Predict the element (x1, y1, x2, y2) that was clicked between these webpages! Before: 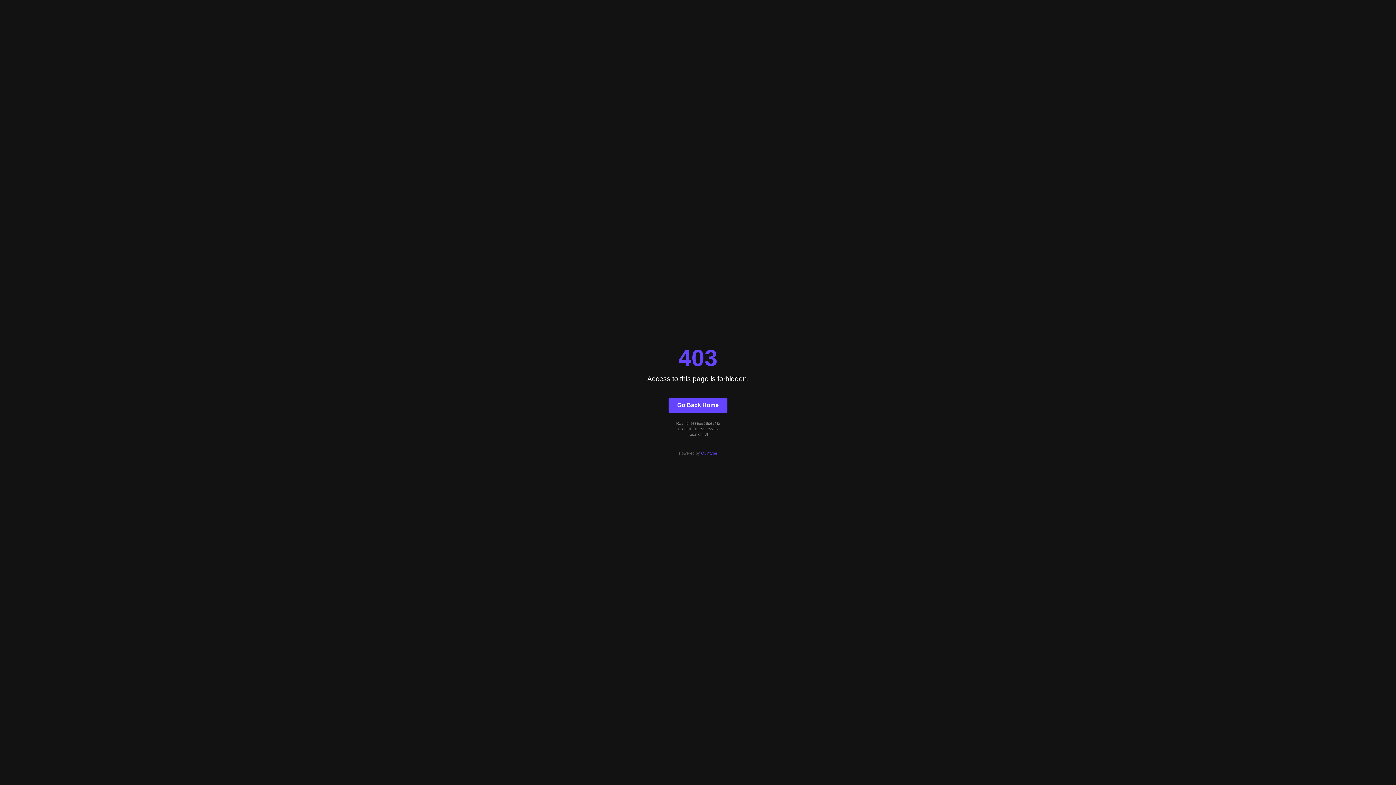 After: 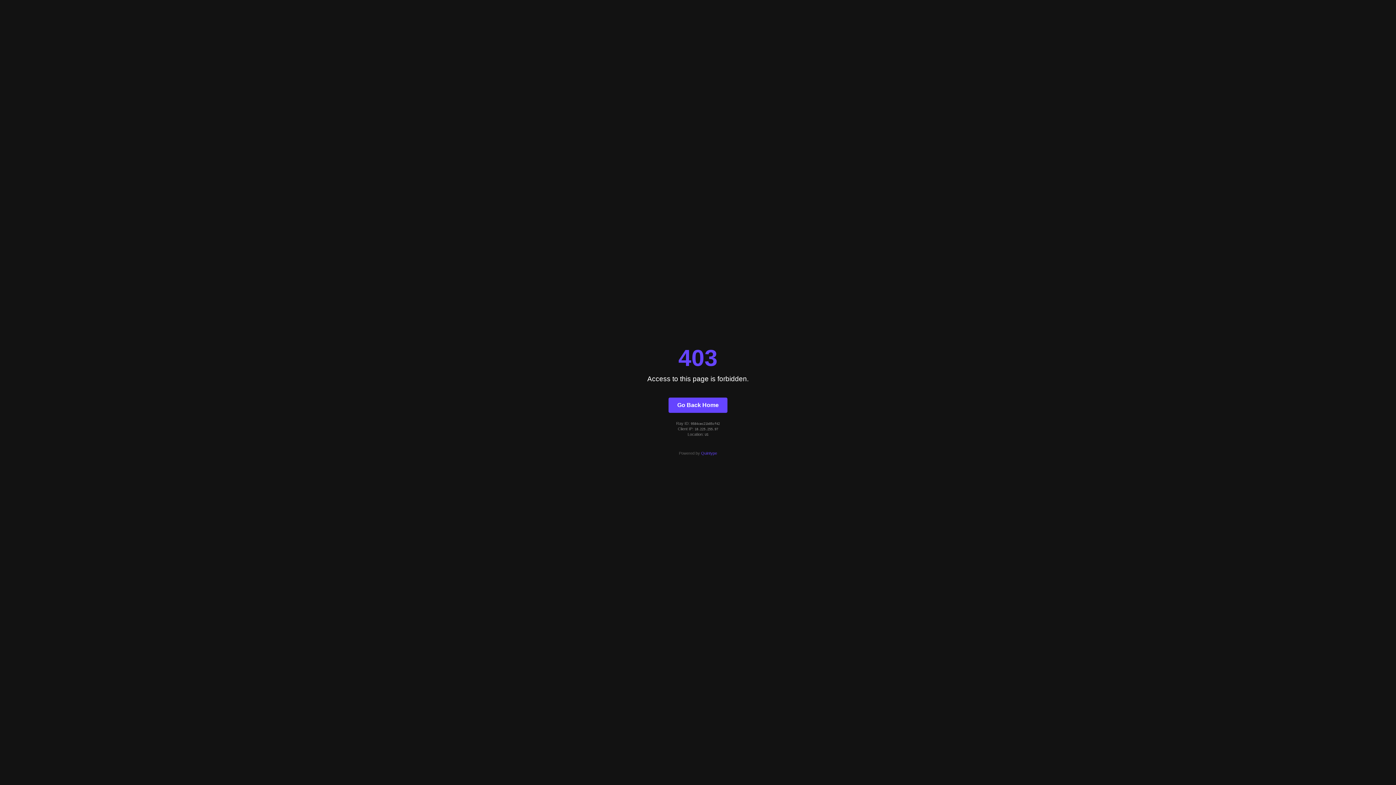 Action: label: Quintype bbox: (701, 451, 717, 455)